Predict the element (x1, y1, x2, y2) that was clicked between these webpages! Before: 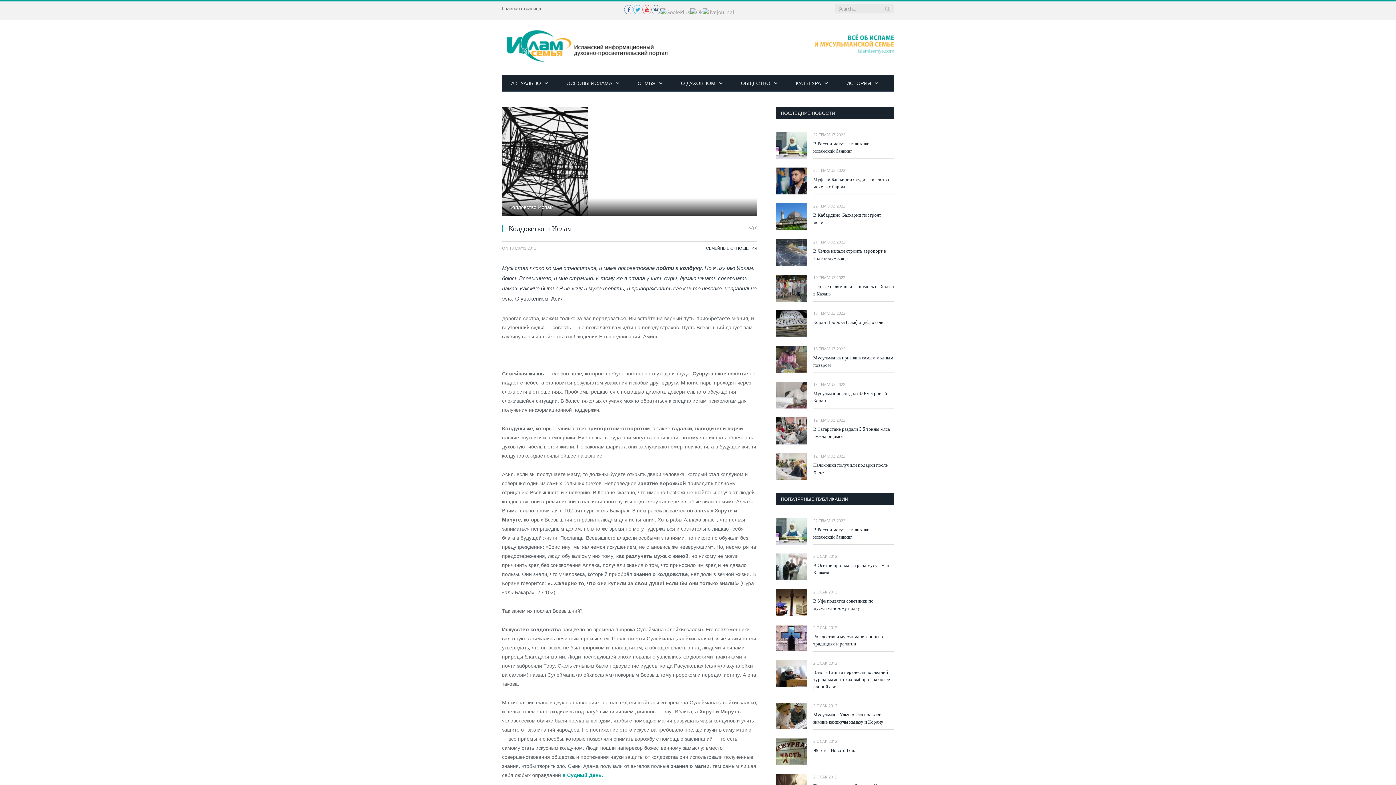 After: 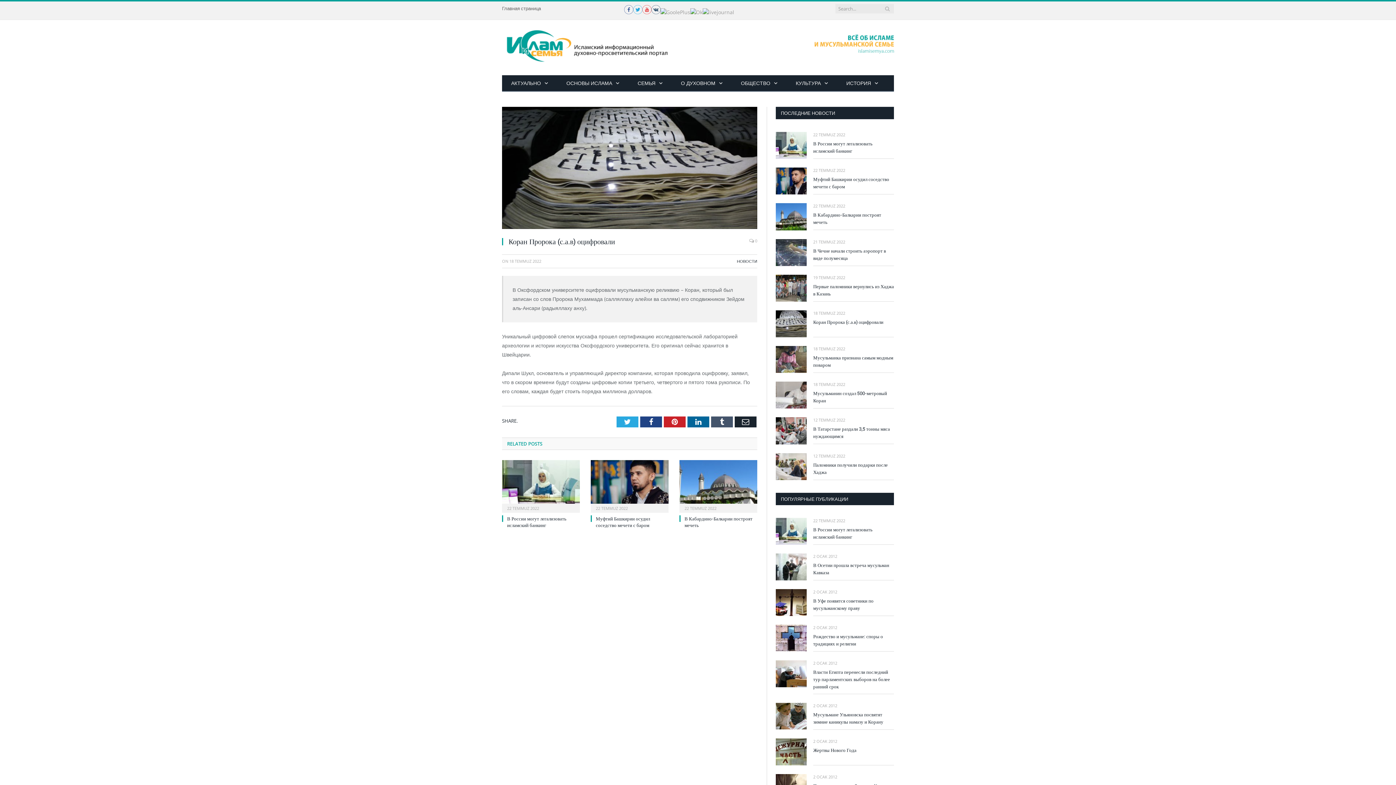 Action: bbox: (776, 310, 806, 337)